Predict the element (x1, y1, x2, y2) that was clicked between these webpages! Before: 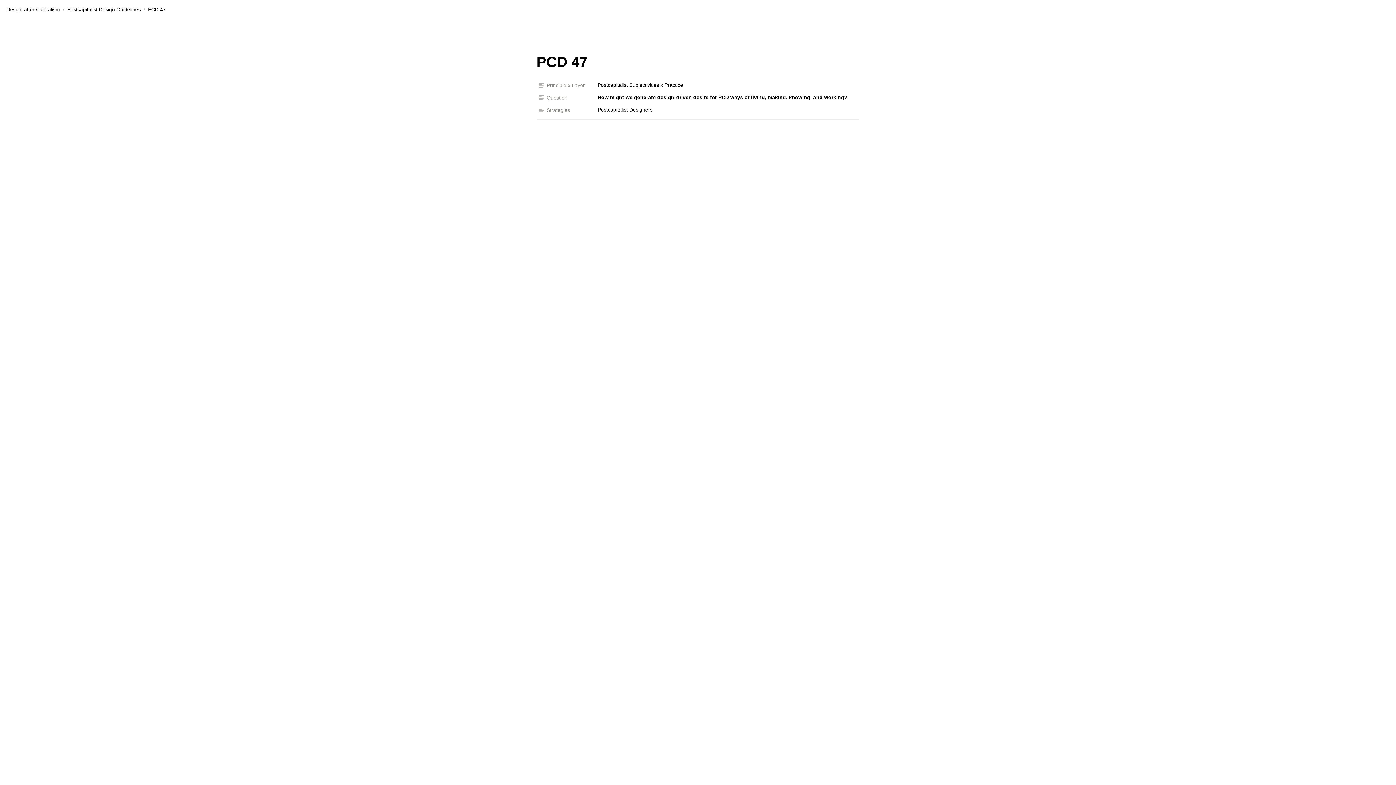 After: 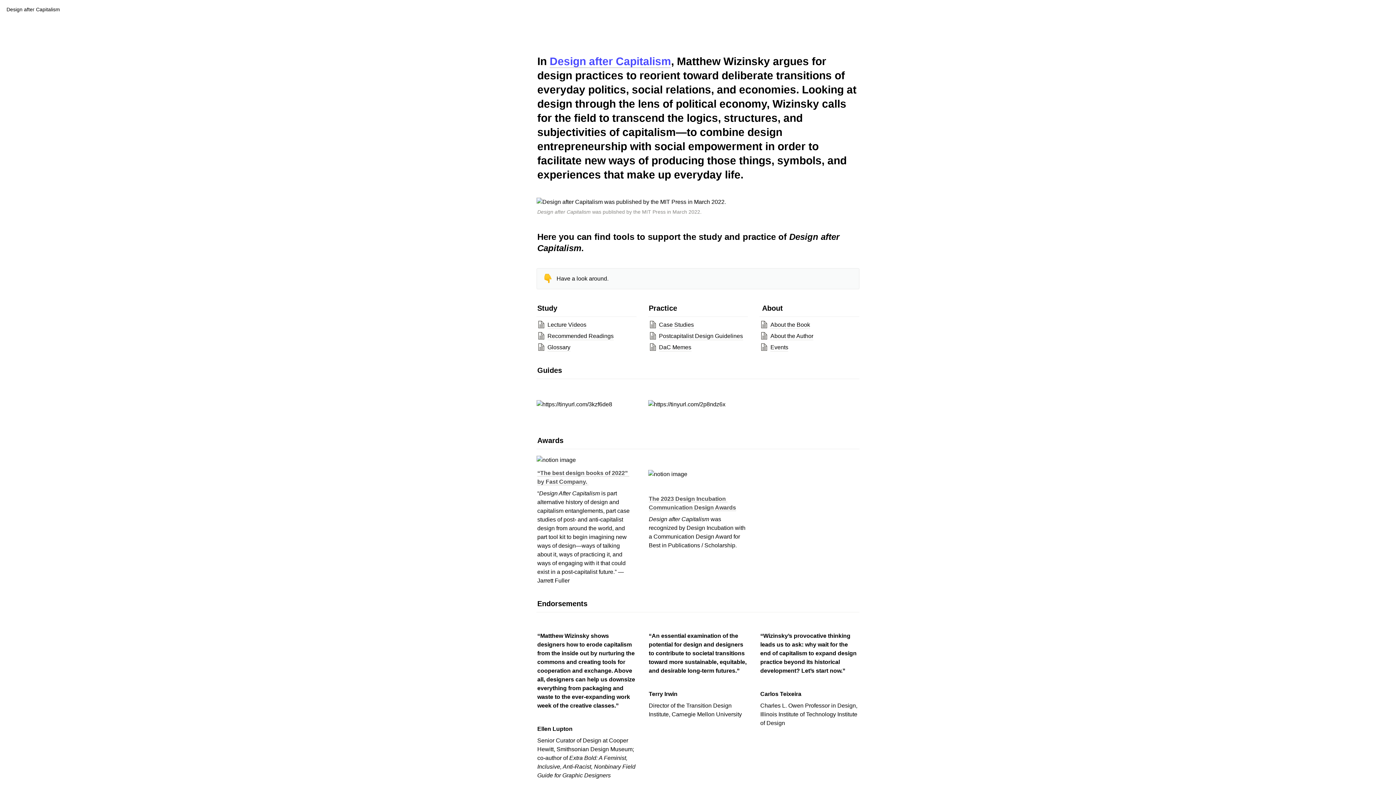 Action: bbox: (4, 4, 62, 13) label: Design after Capitalism